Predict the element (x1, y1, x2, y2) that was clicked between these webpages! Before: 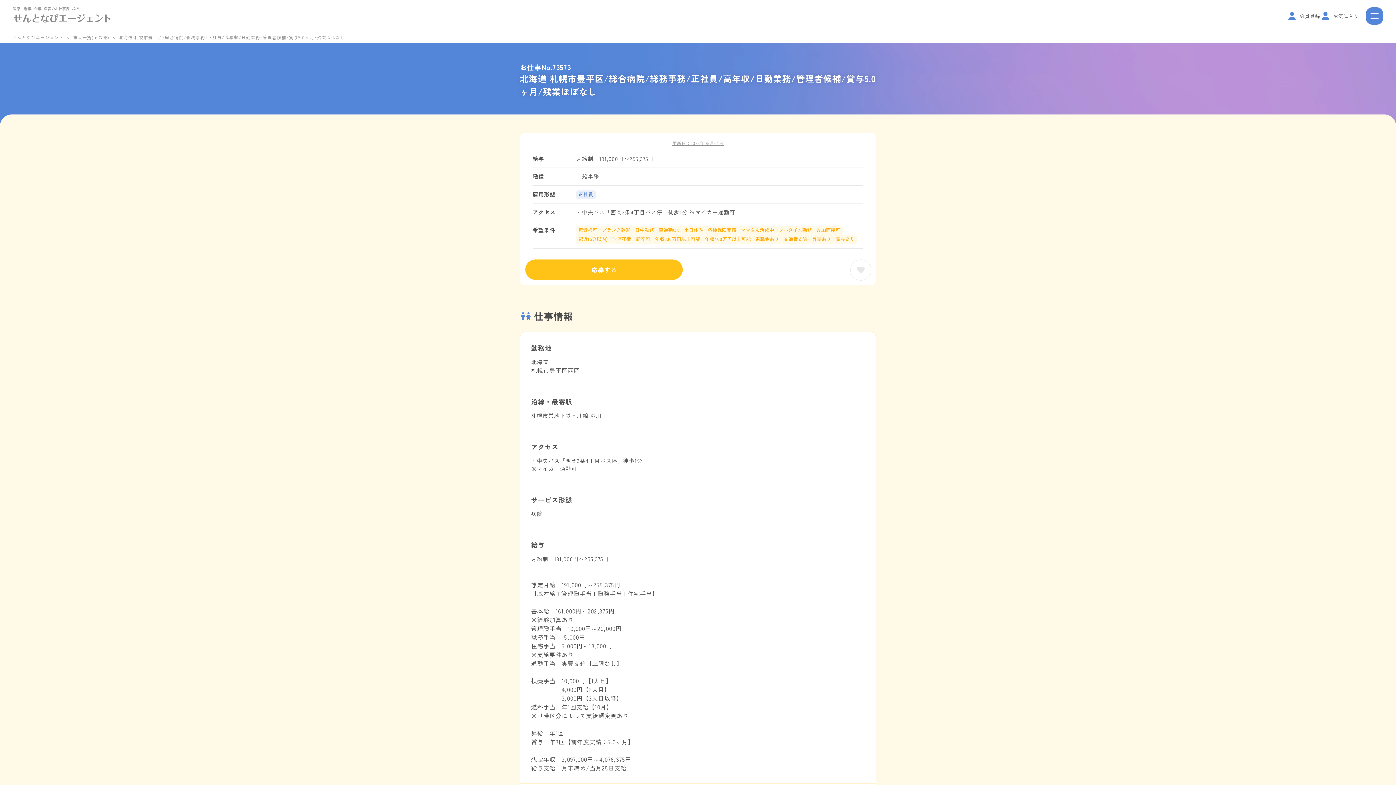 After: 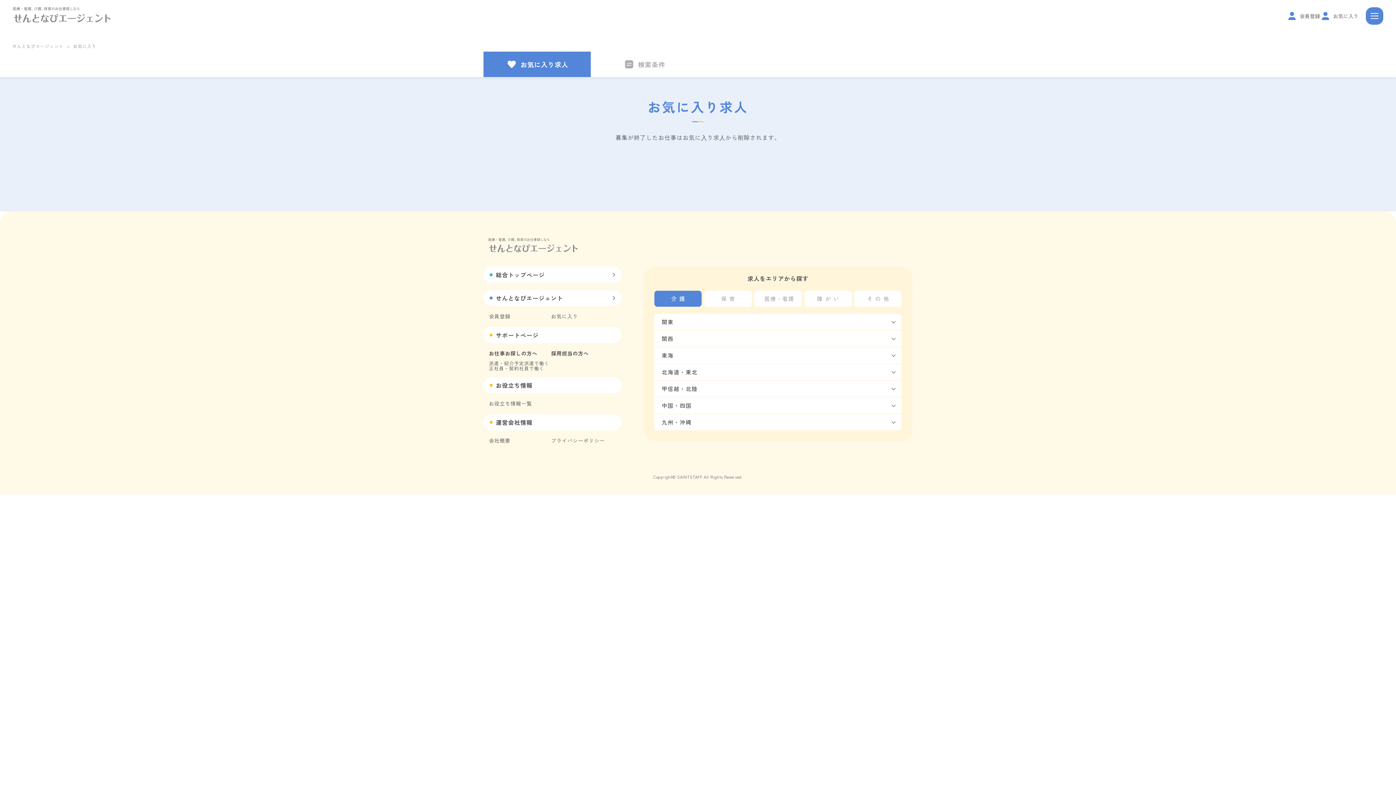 Action: bbox: (1320, 10, 1358, 21) label: お気に入り